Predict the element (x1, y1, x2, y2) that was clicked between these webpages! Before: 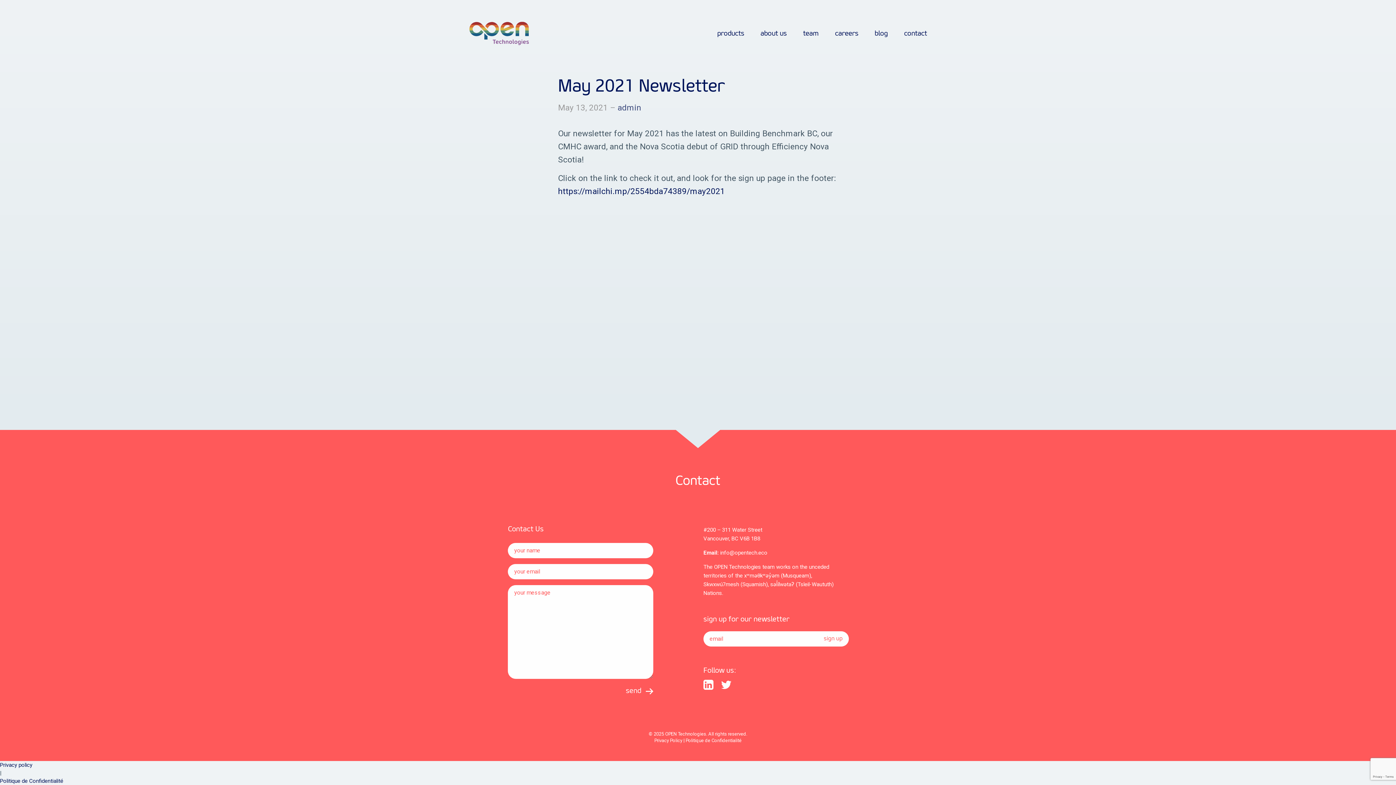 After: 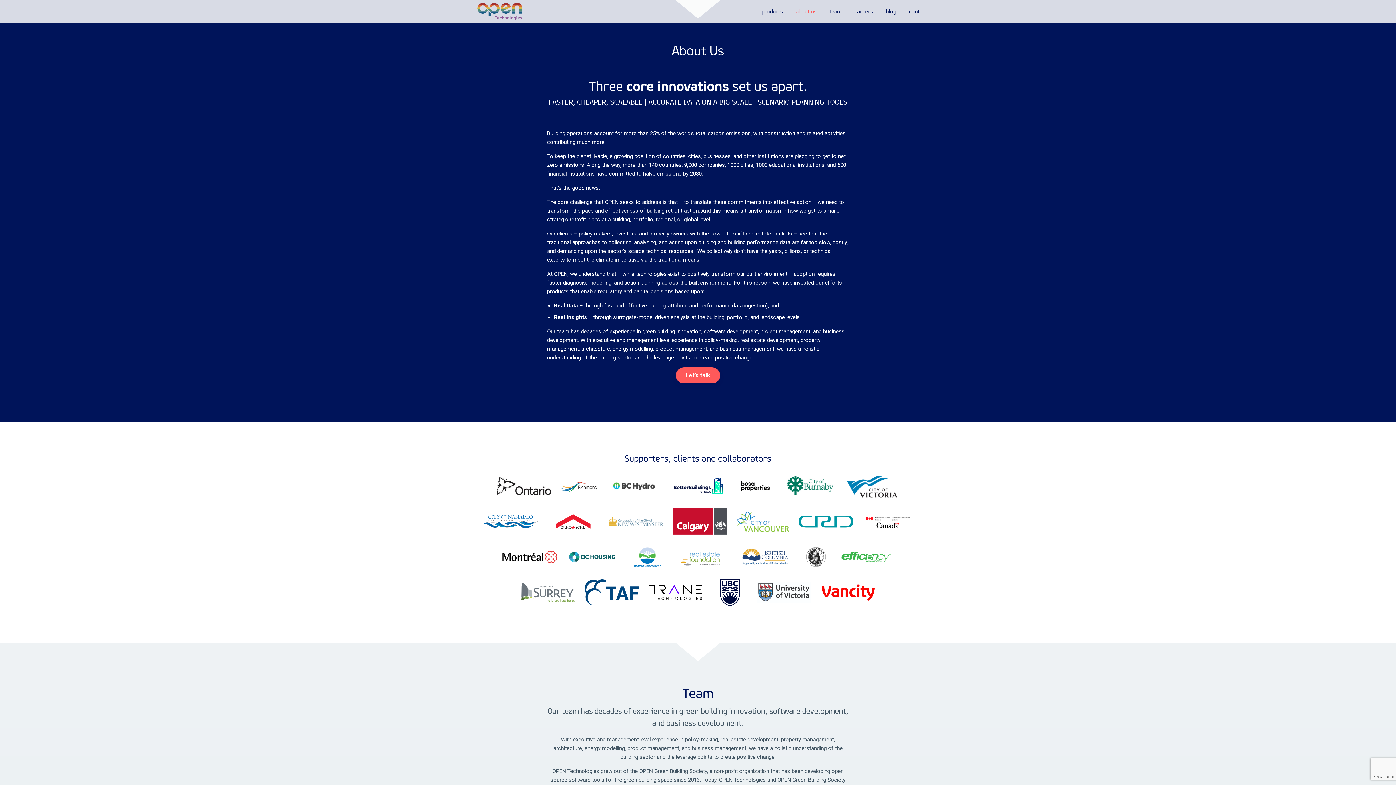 Action: bbox: (760, 28, 786, 39) label: about us